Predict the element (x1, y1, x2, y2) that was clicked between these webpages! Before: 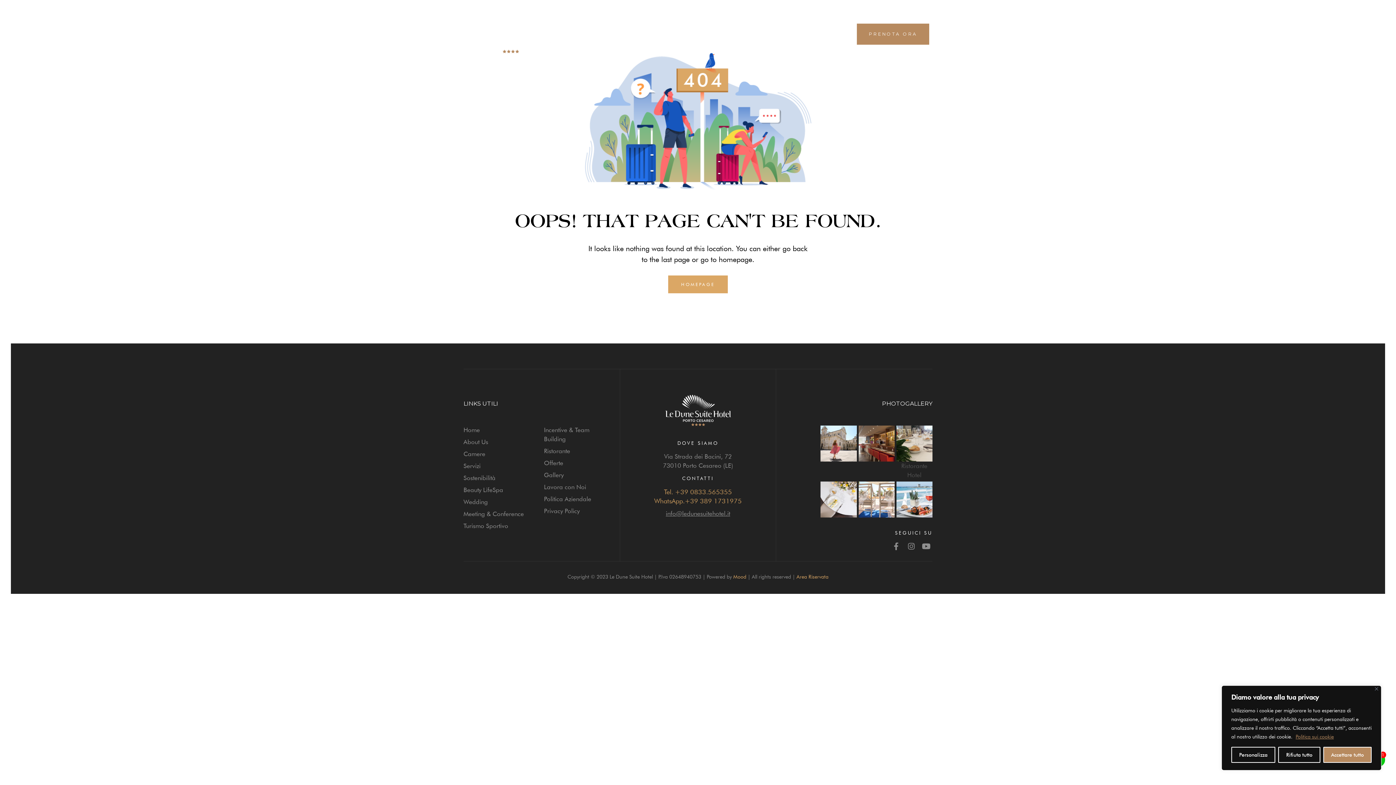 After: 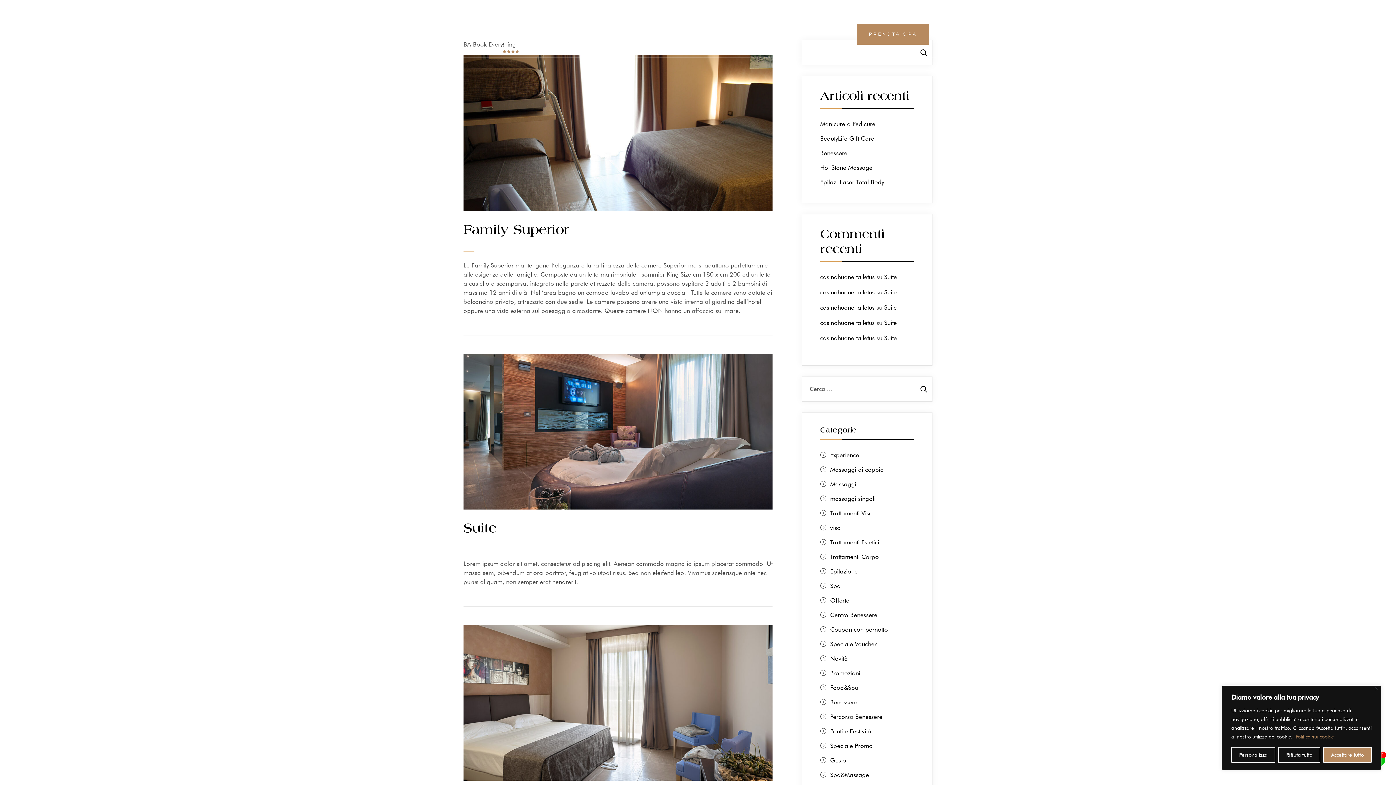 Action: bbox: (463, 449, 544, 458) label: Camere